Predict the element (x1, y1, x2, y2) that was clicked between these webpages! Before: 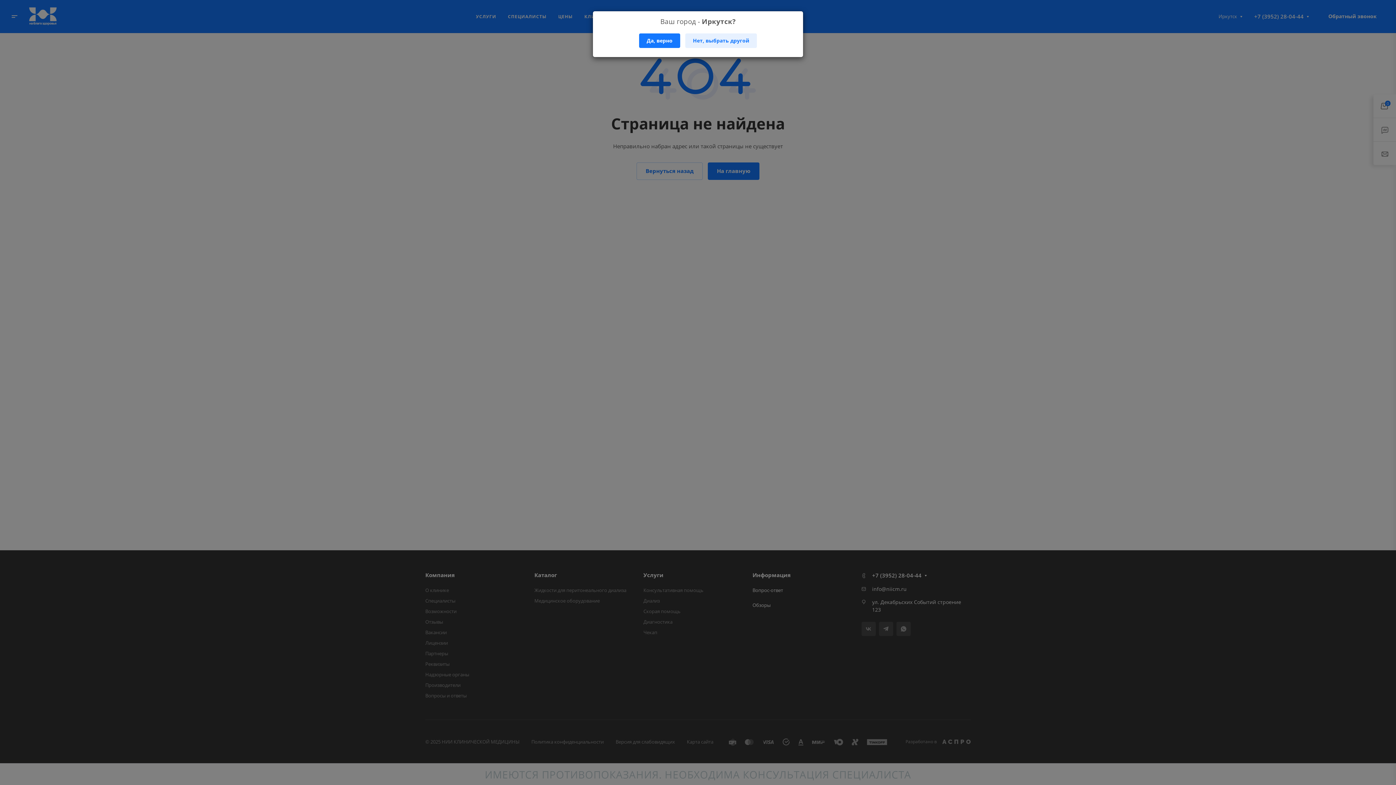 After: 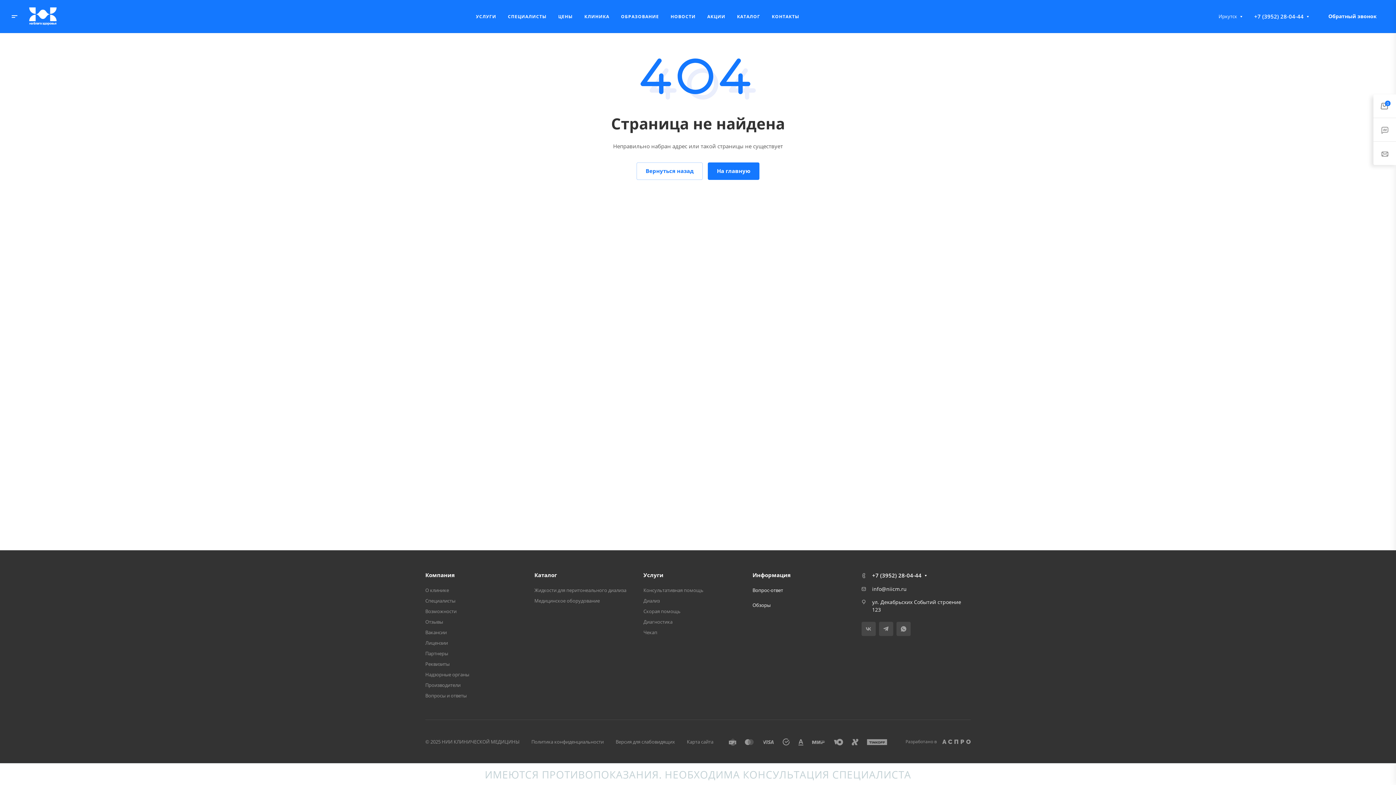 Action: label: Да, верно bbox: (639, 33, 680, 48)